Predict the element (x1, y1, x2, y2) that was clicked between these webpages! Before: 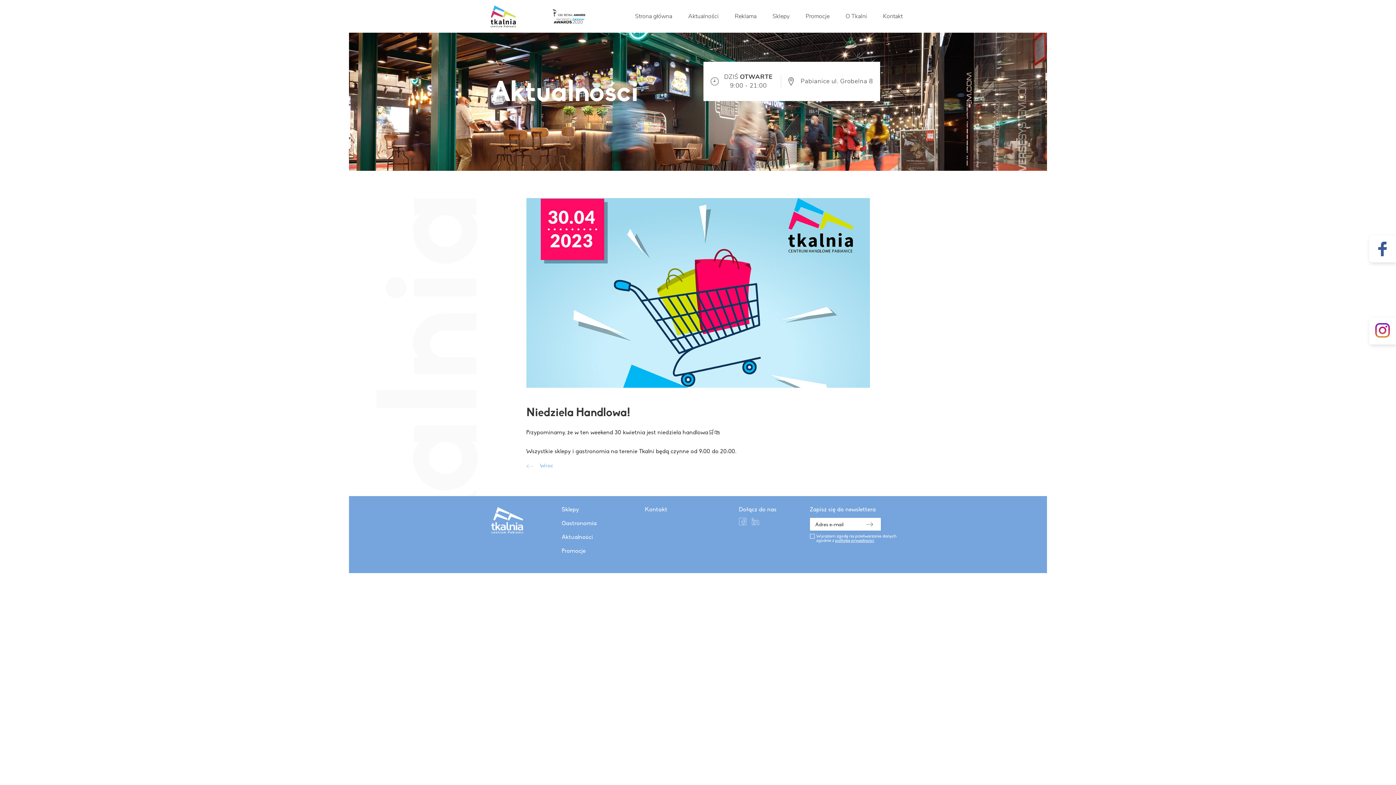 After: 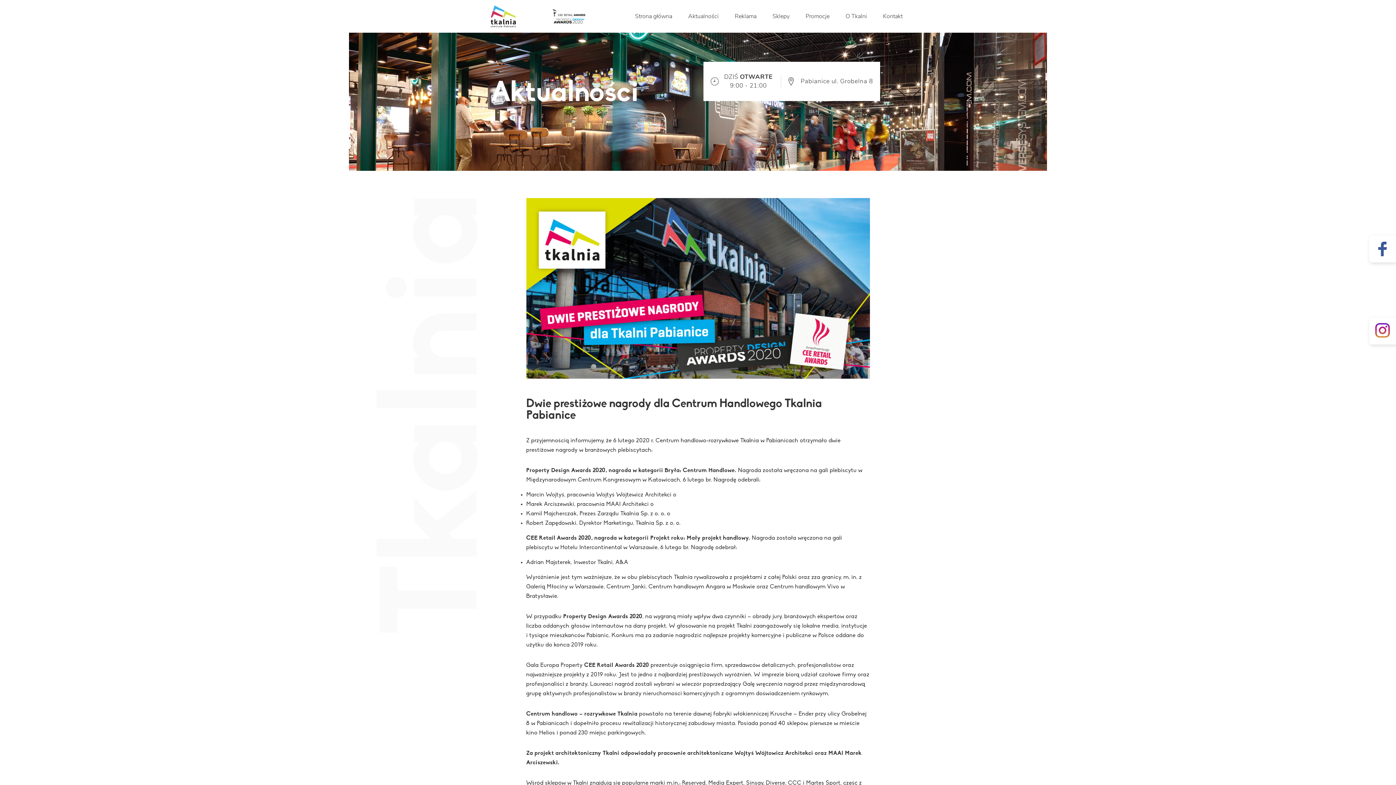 Action: bbox: (550, 8, 587, 24)